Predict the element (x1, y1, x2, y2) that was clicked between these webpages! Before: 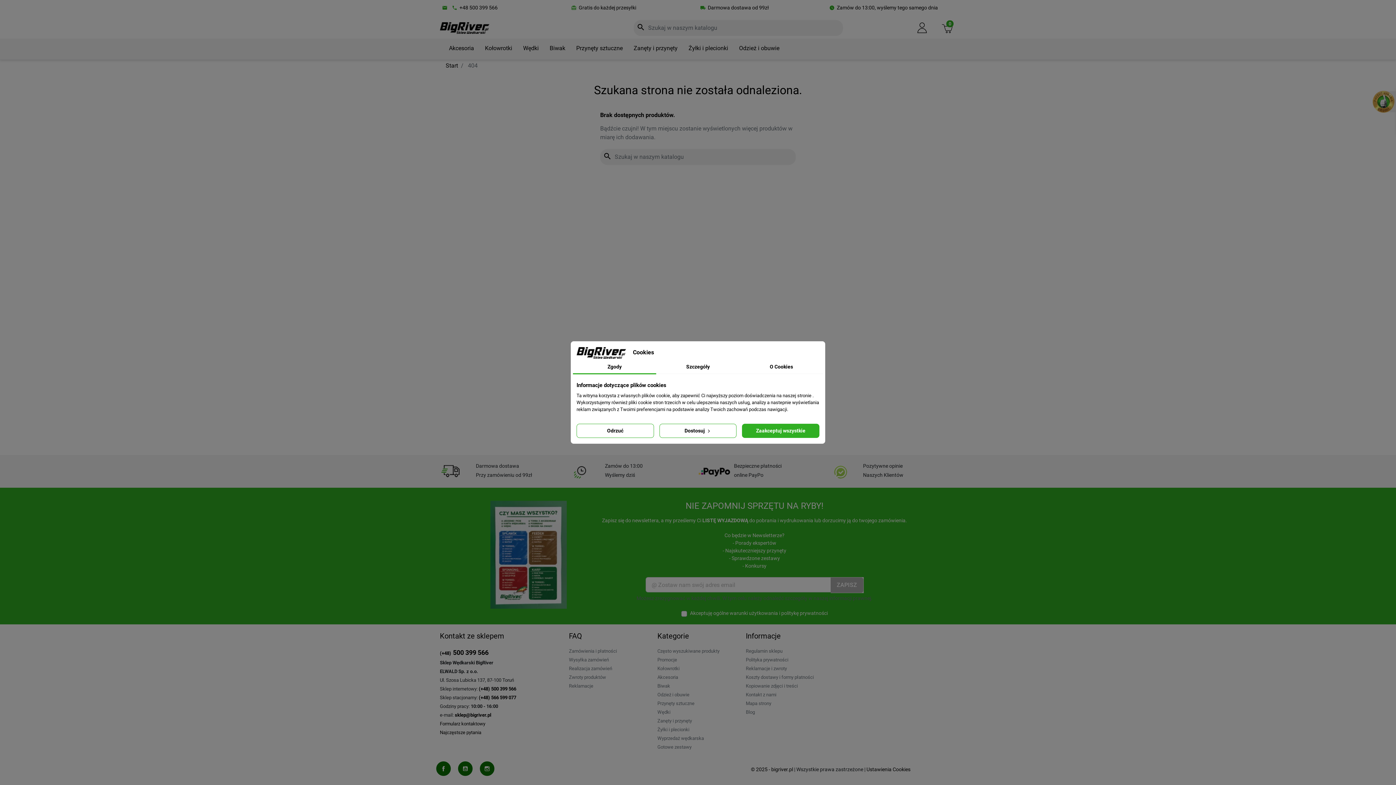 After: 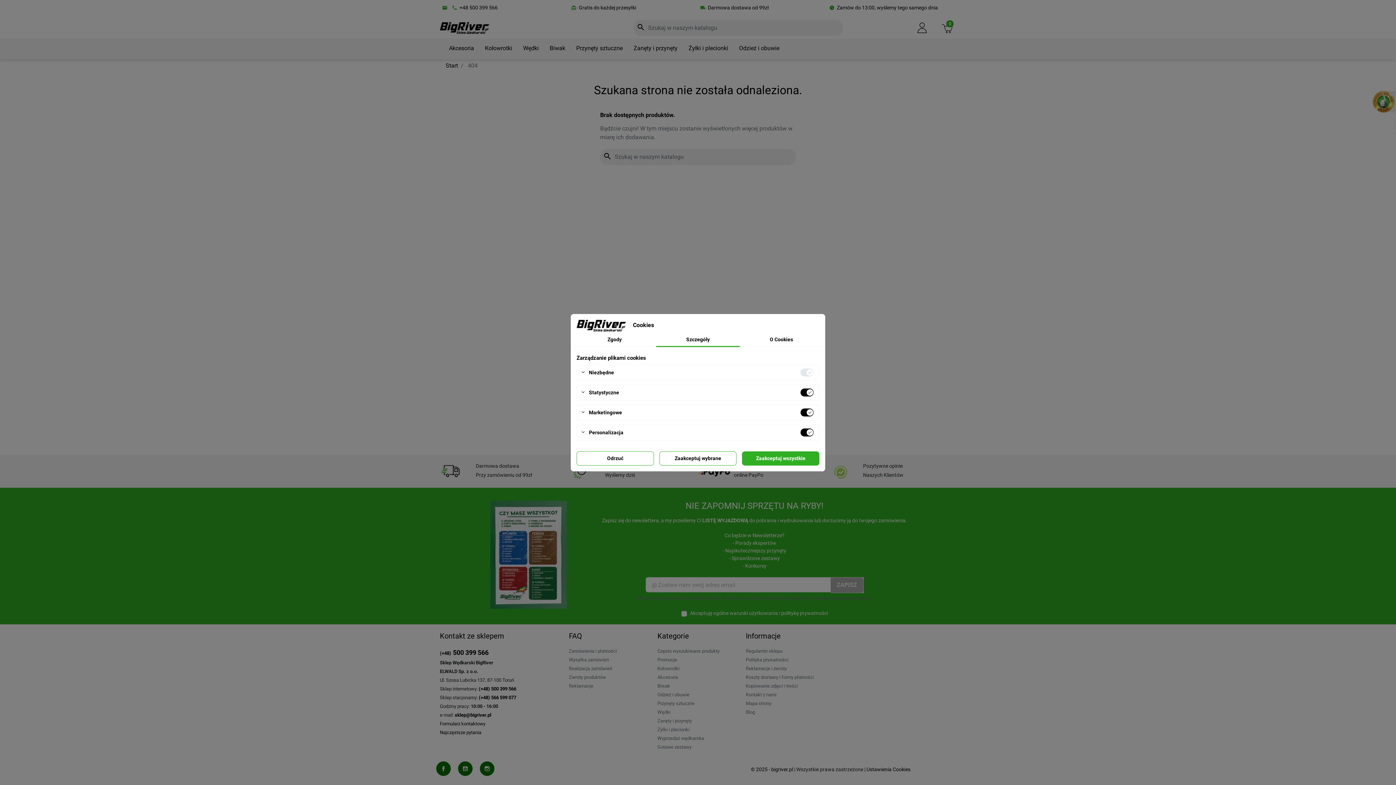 Action: label: Dostosuj  bbox: (659, 424, 736, 438)